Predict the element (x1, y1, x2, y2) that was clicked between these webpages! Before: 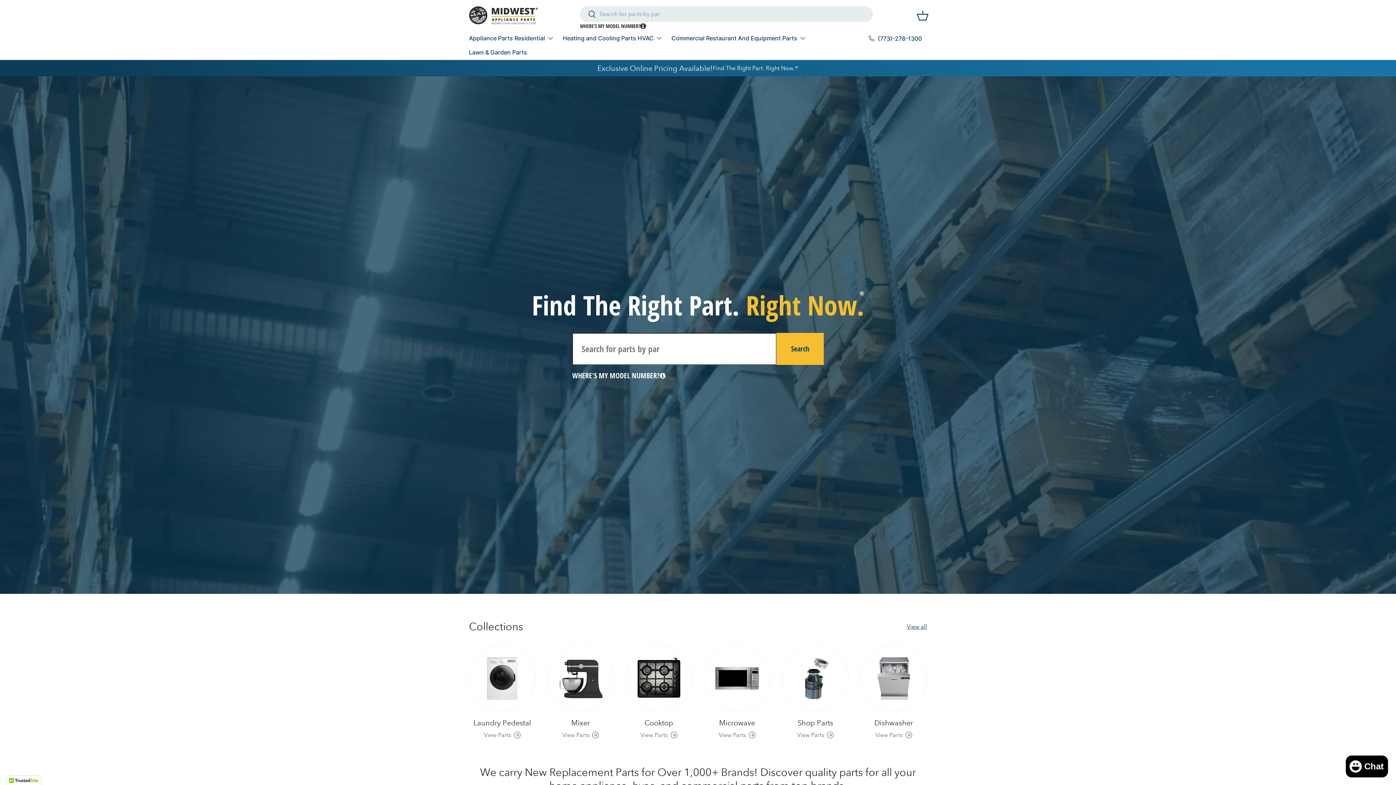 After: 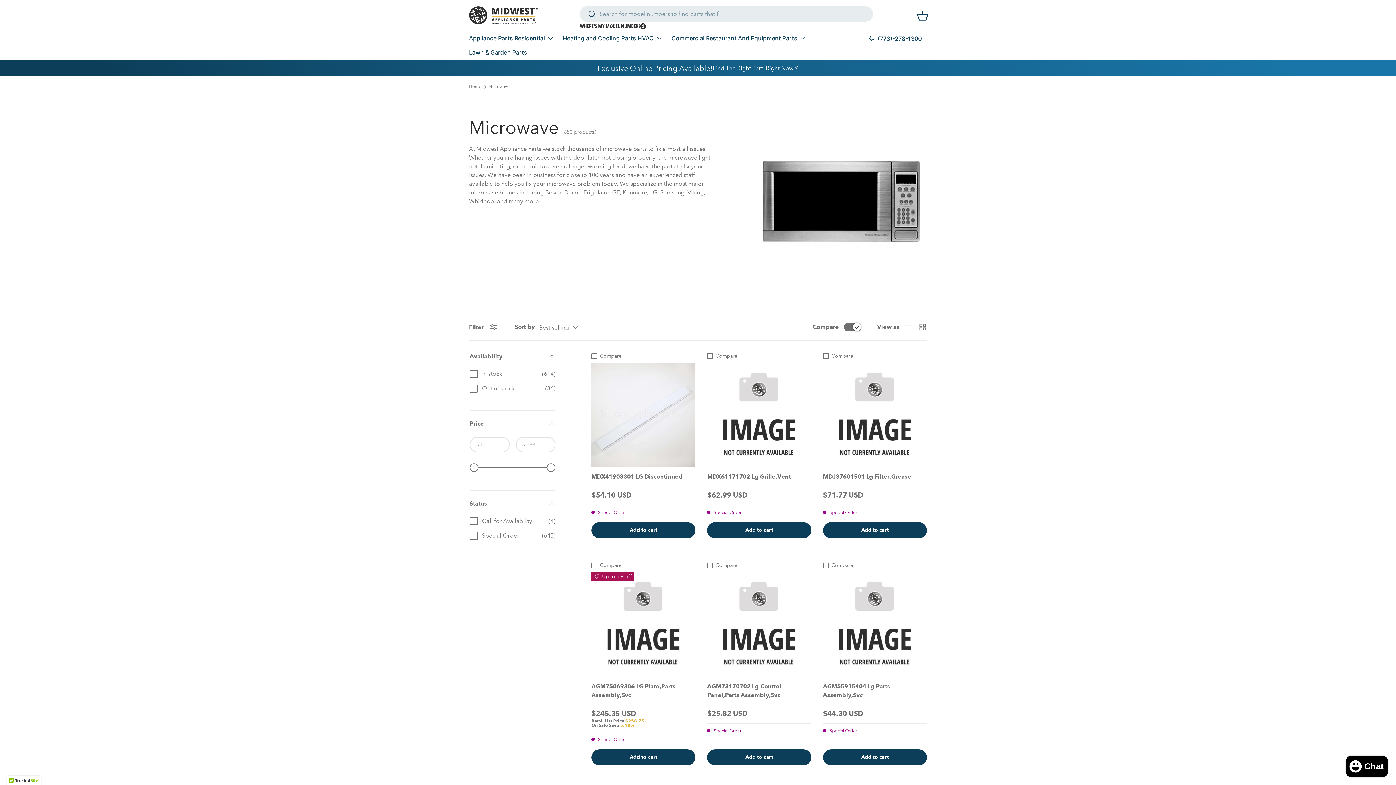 Action: bbox: (704, 645, 770, 711) label: Microwave